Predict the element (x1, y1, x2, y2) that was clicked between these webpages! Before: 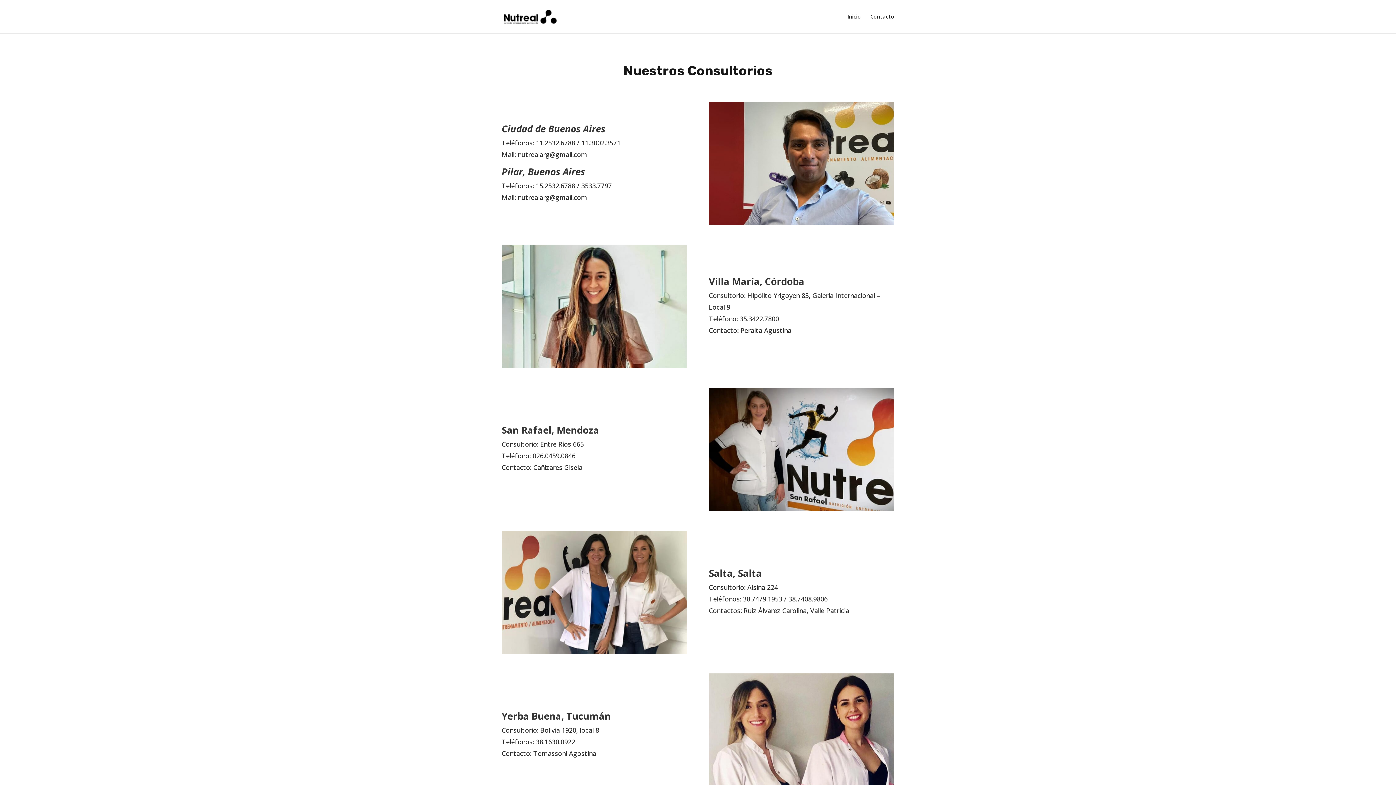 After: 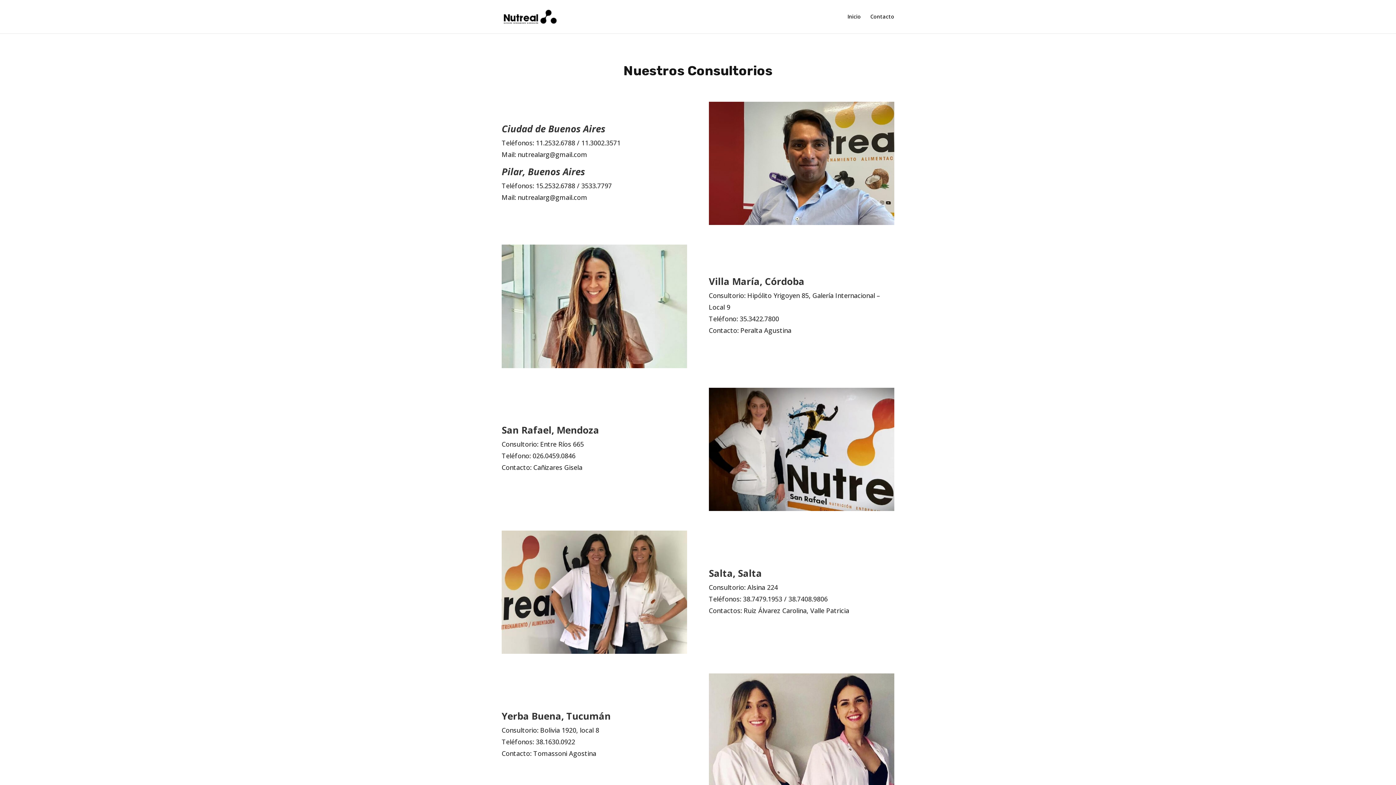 Action: label: Contacto bbox: (870, 14, 894, 33)